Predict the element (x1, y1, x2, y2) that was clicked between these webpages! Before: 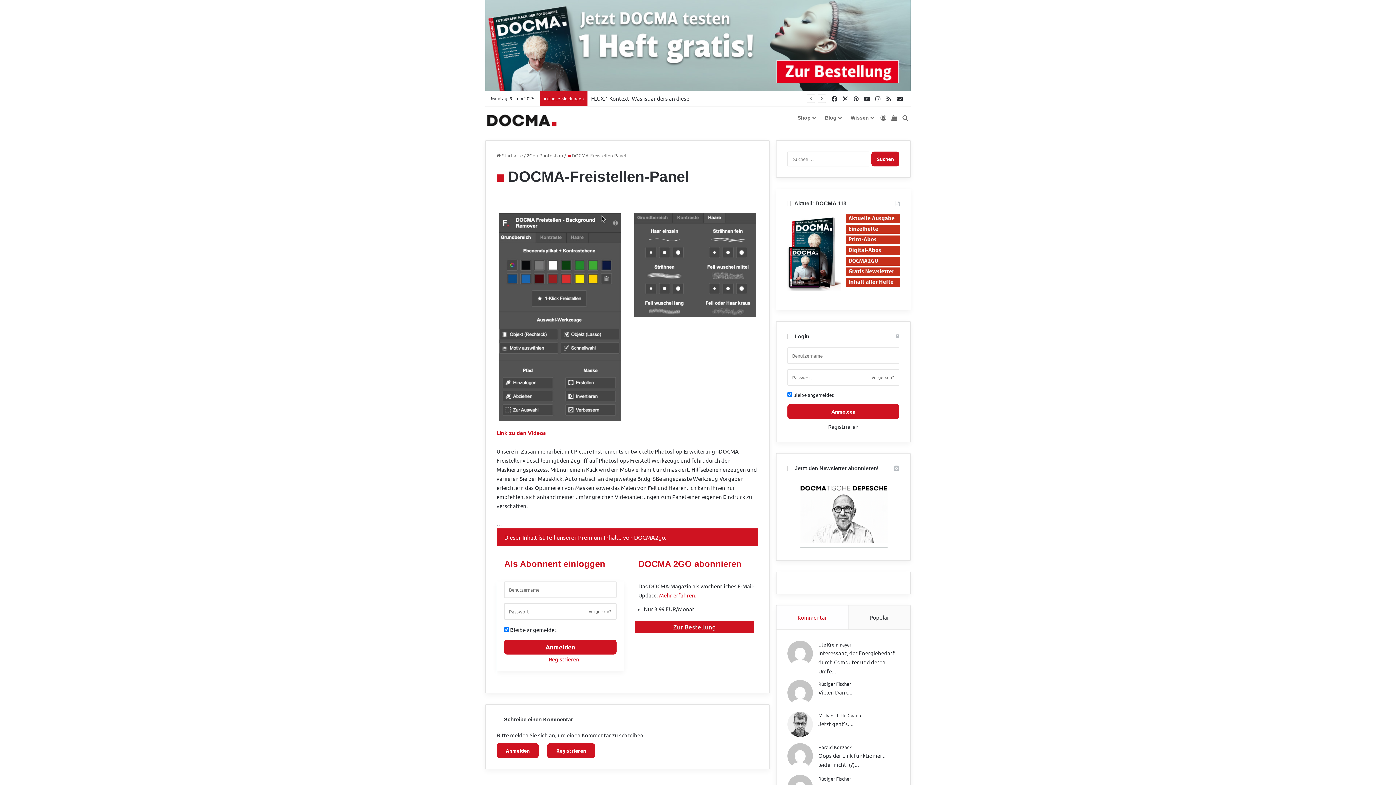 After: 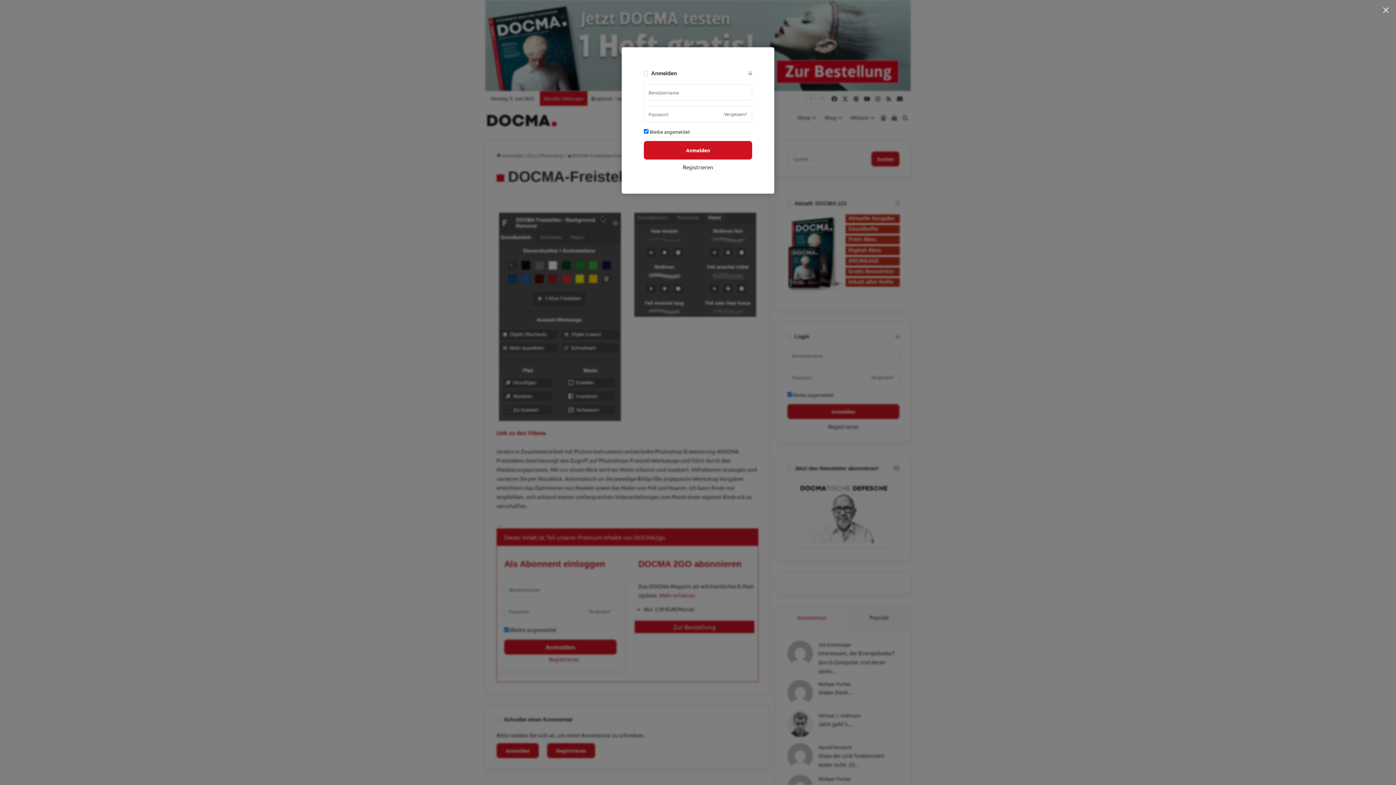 Action: bbox: (878, 106, 889, 129) label: Anmelden